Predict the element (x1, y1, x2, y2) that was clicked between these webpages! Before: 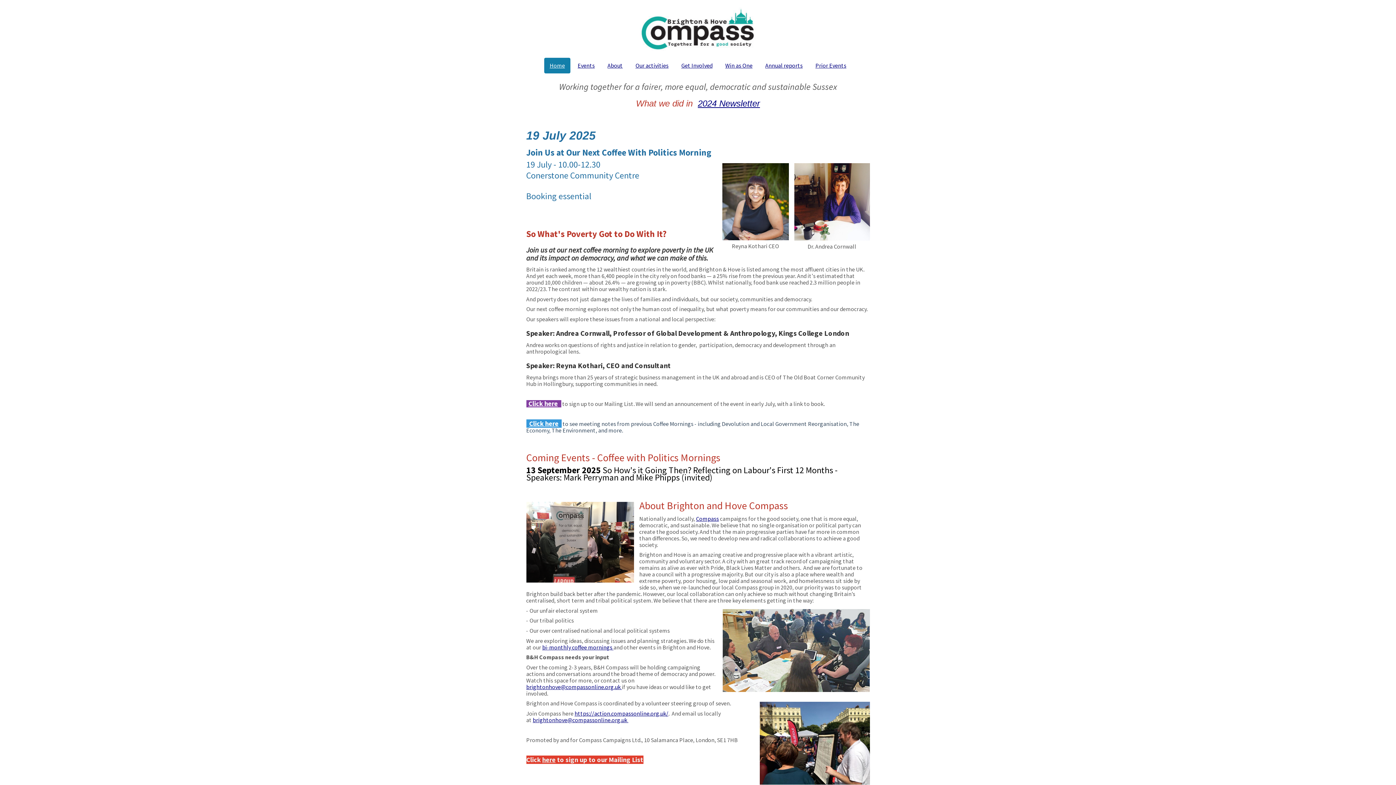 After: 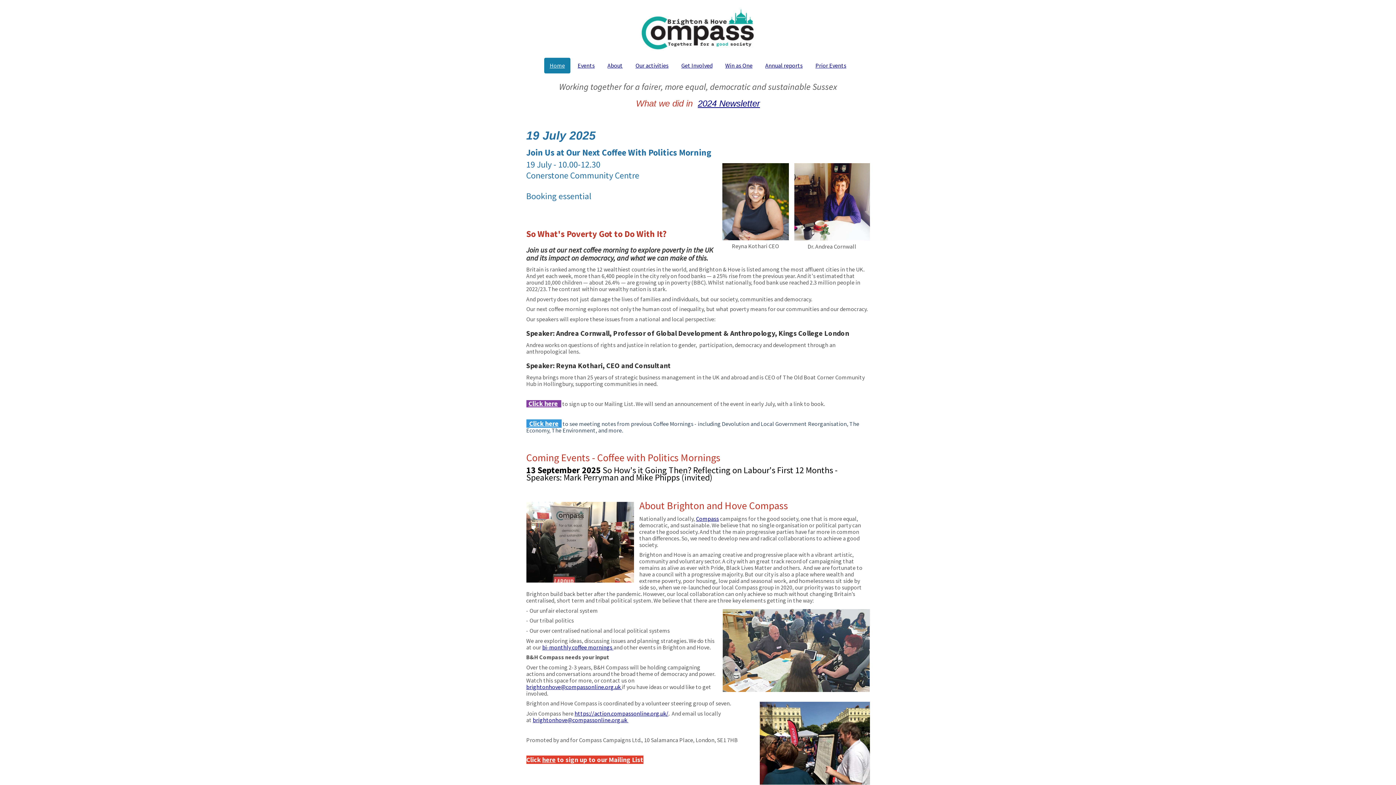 Action: bbox: (544, 57, 570, 73) label: Home